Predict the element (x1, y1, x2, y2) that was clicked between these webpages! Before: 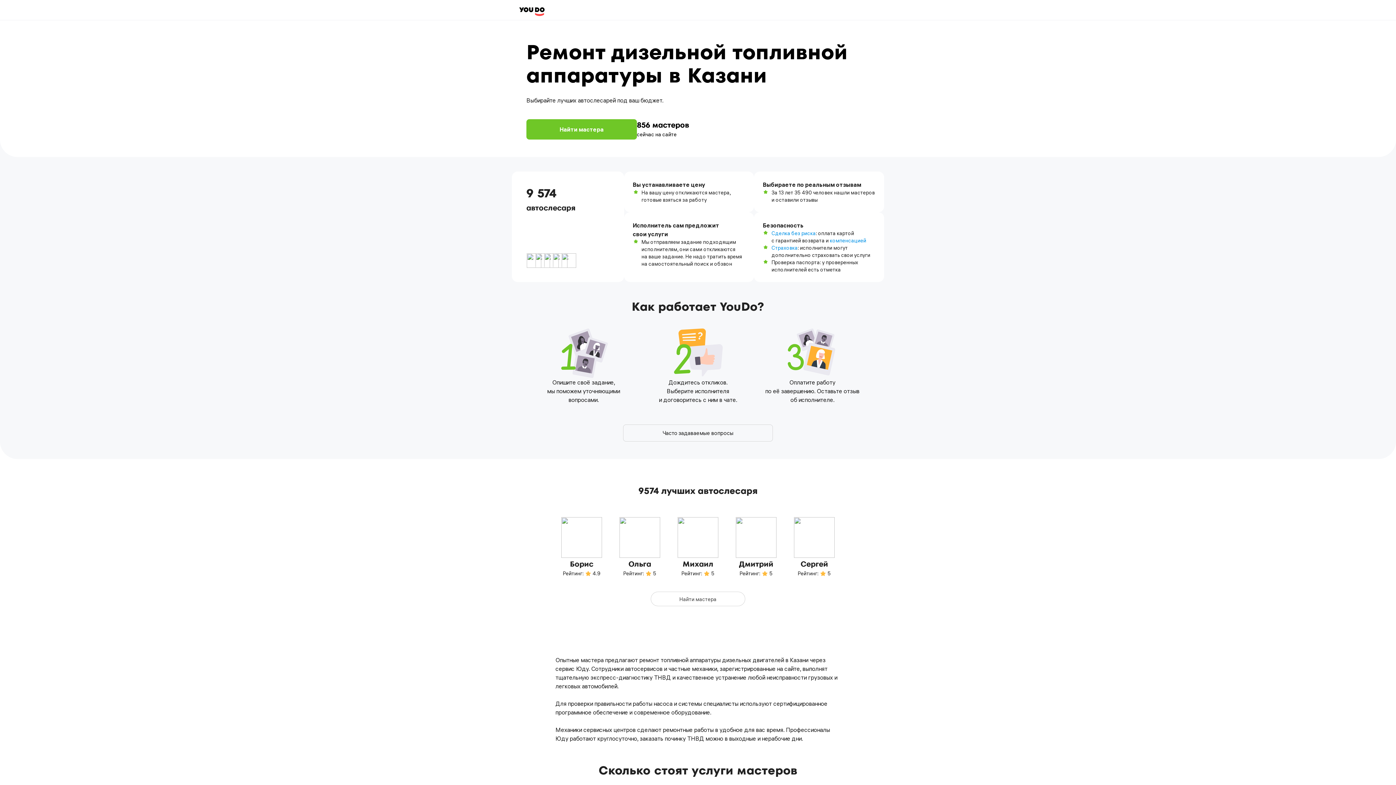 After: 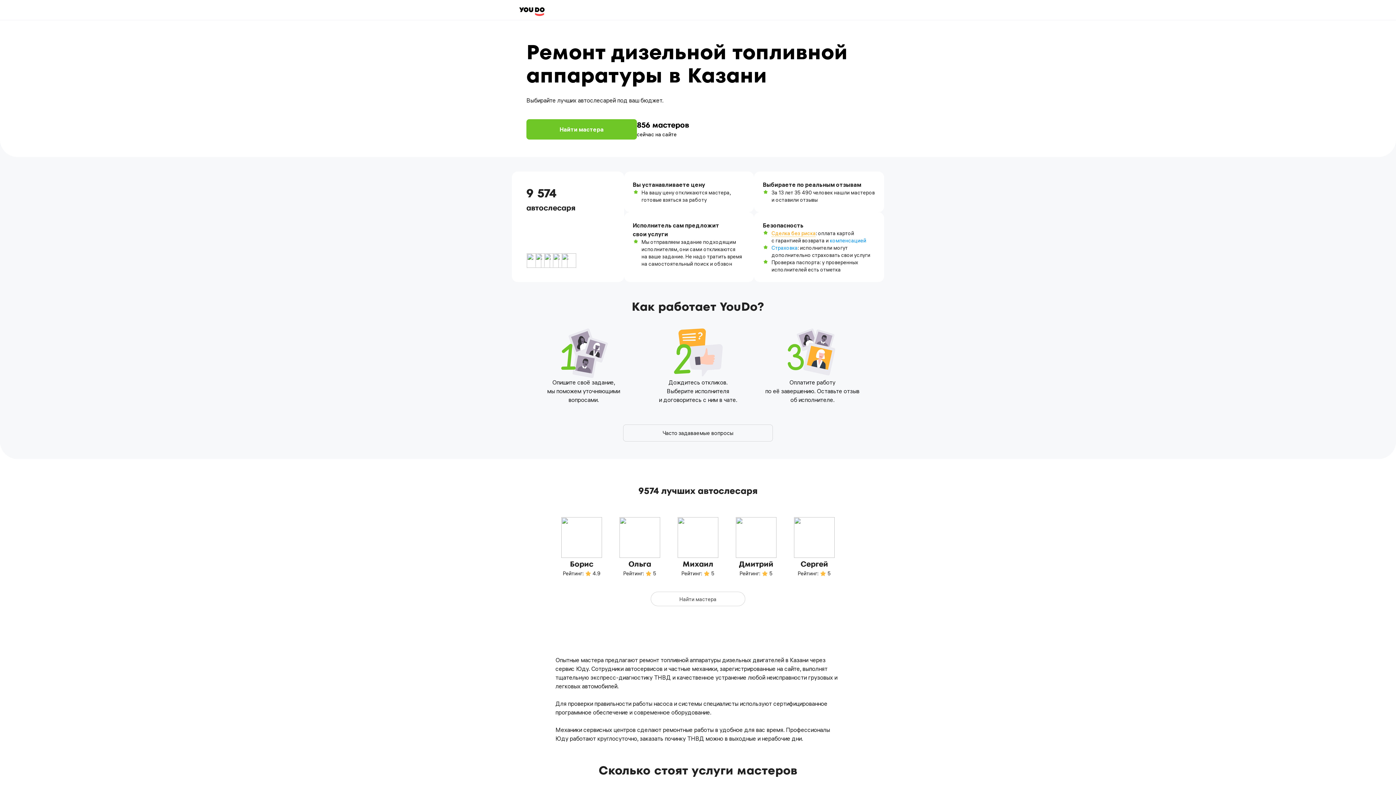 Action: label: Сделка без риска bbox: (771, 230, 815, 237)